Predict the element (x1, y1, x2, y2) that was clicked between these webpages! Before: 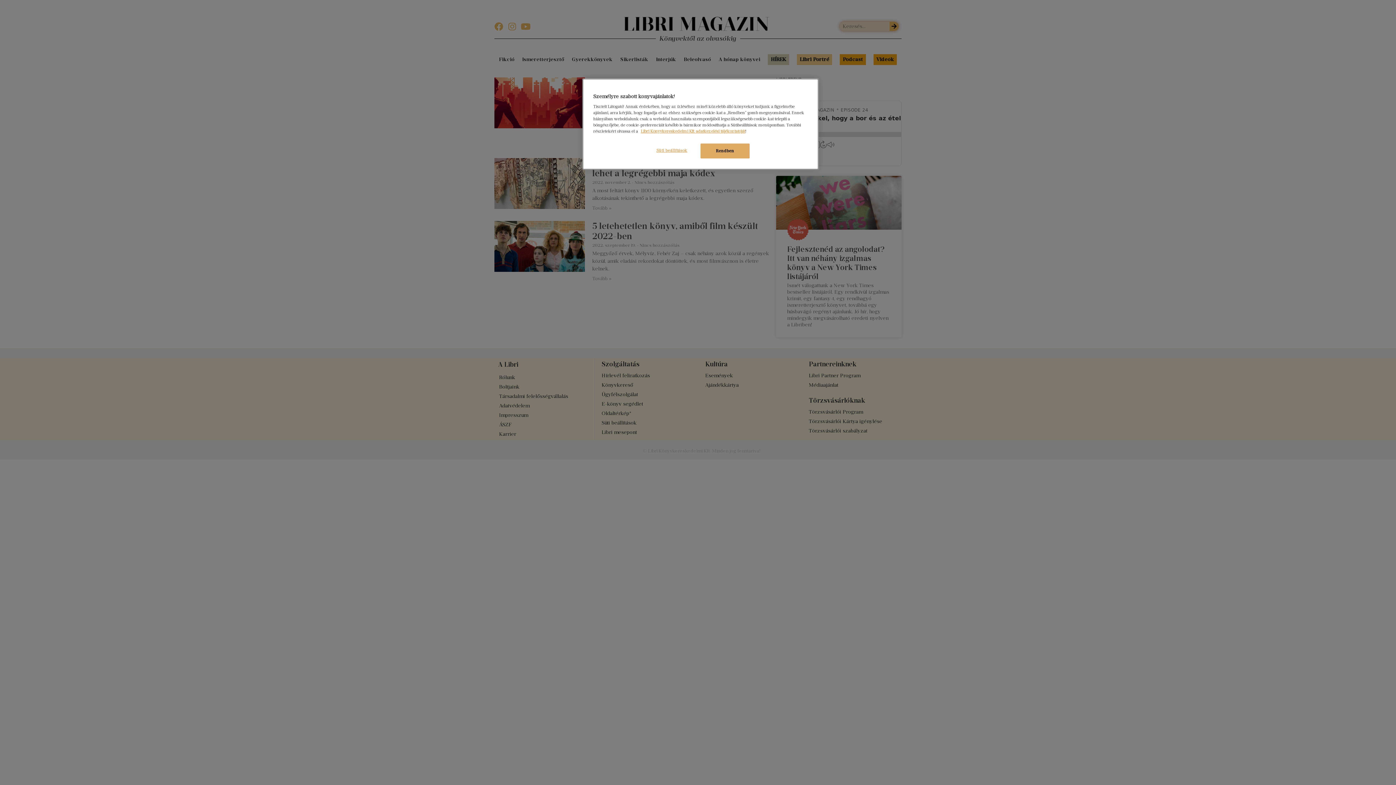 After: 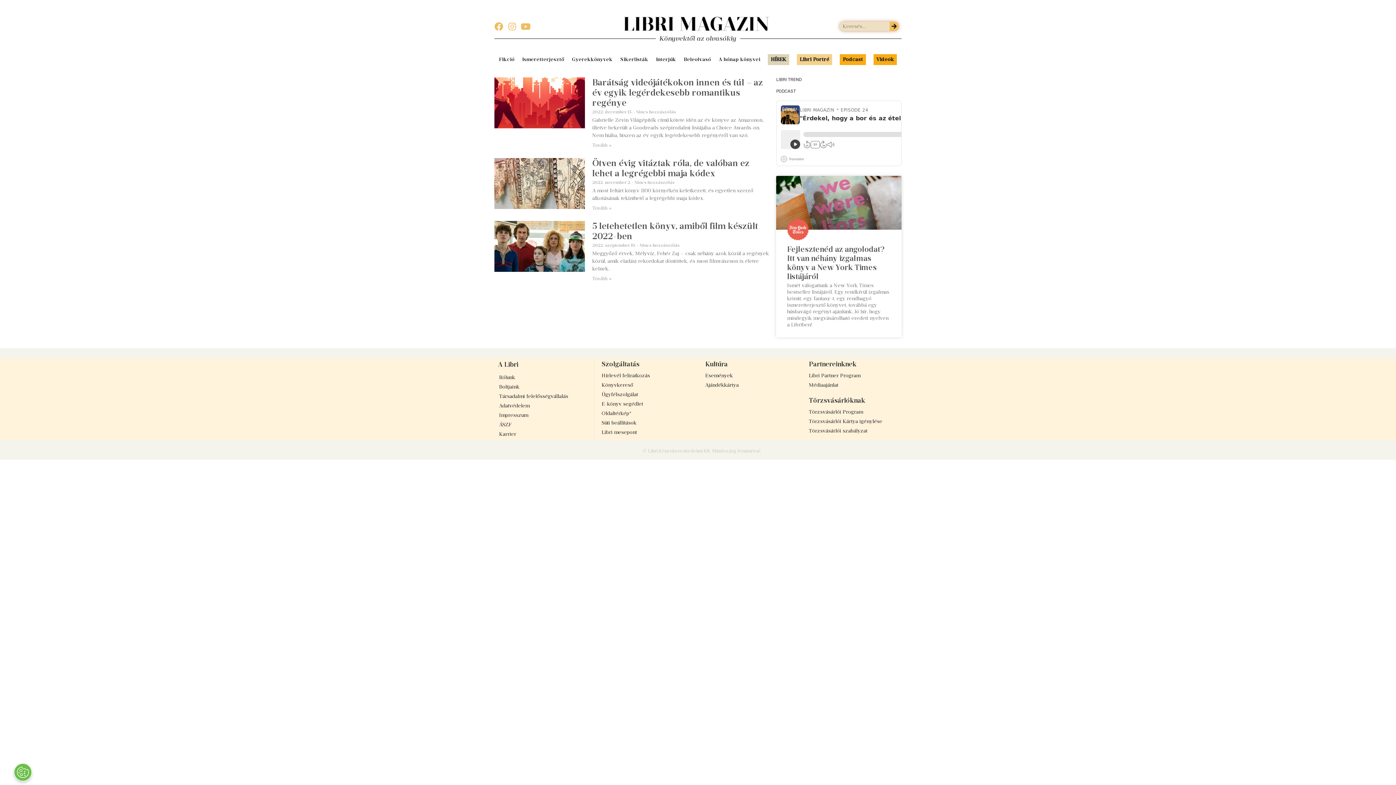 Action: label: Rendben bbox: (700, 143, 749, 158)